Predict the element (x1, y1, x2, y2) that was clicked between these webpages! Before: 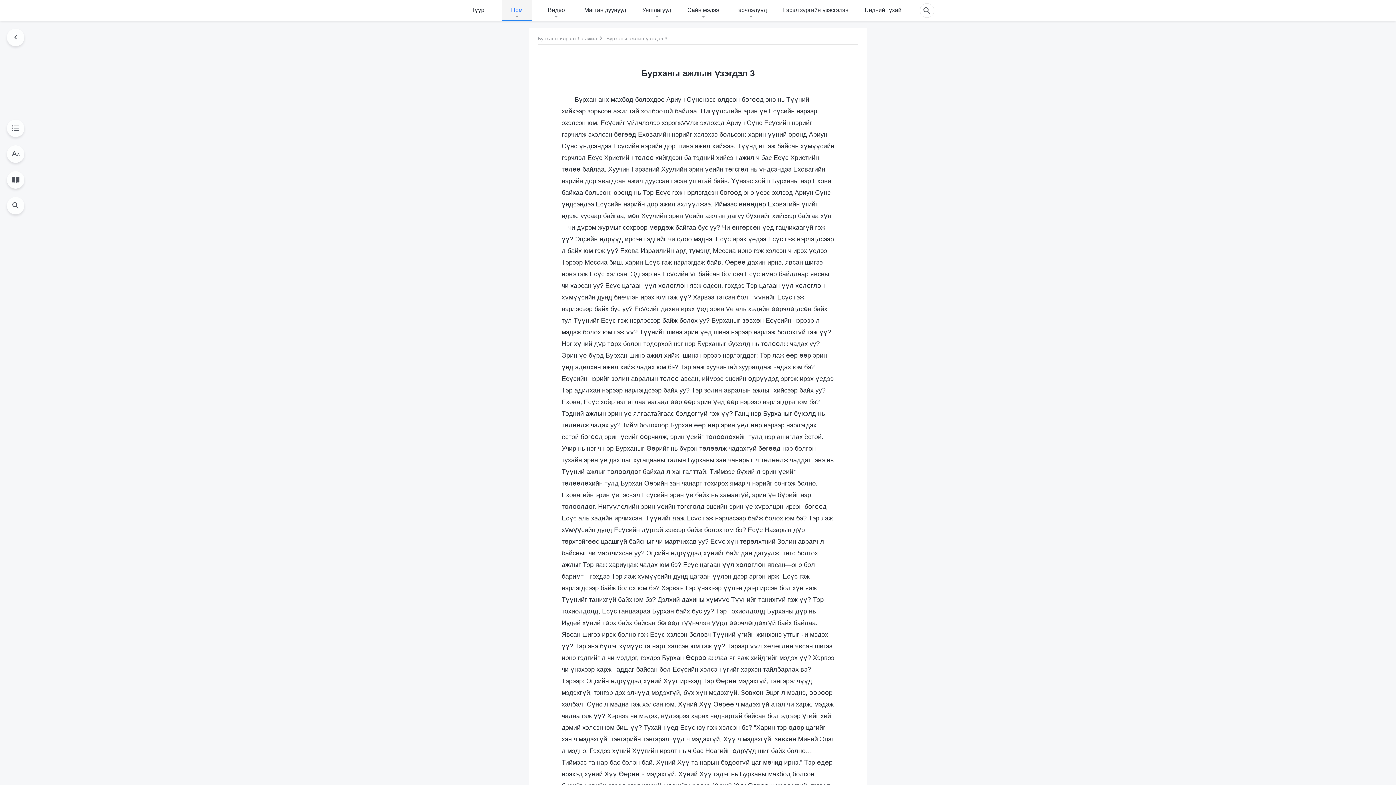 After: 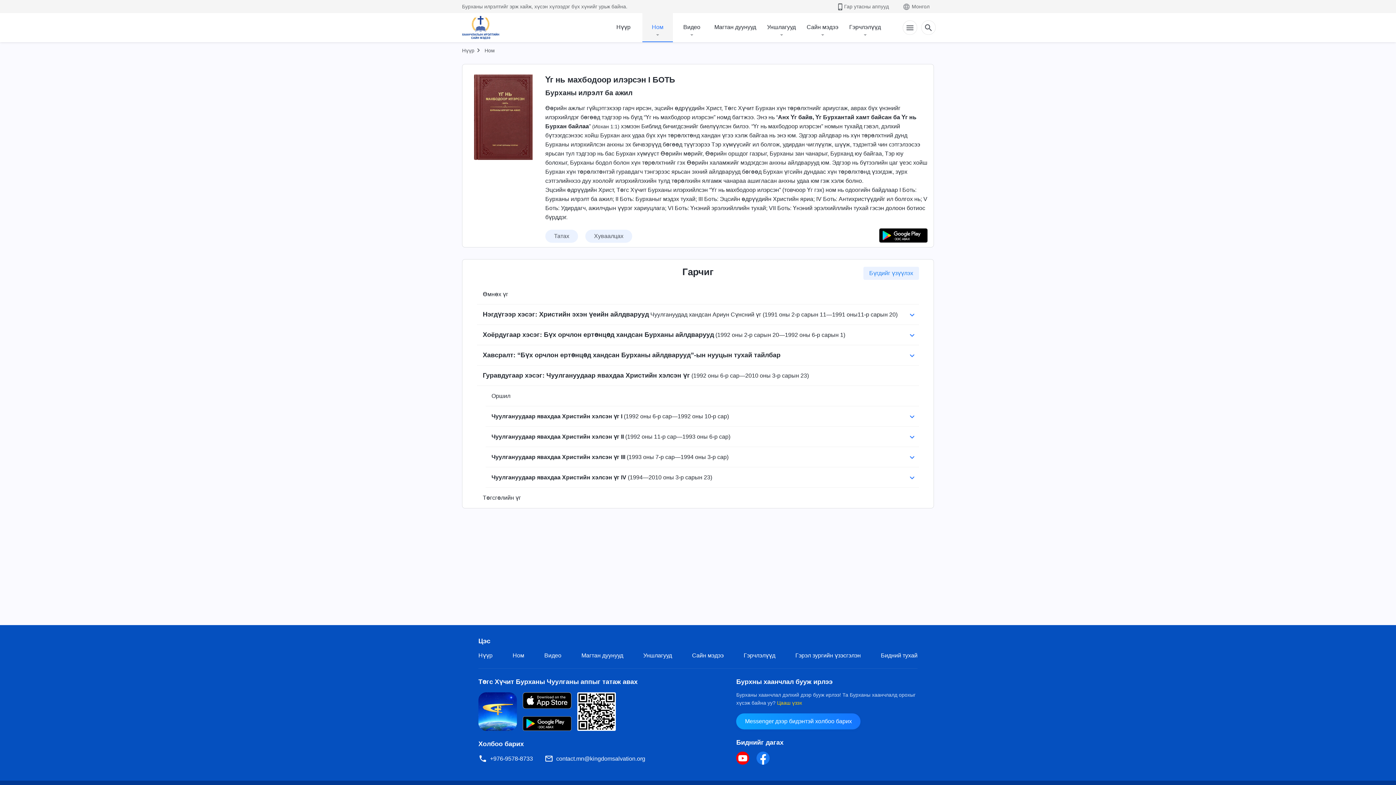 Action: bbox: (537, 35, 597, 41) label: Бурханы илрэлт ба ажил